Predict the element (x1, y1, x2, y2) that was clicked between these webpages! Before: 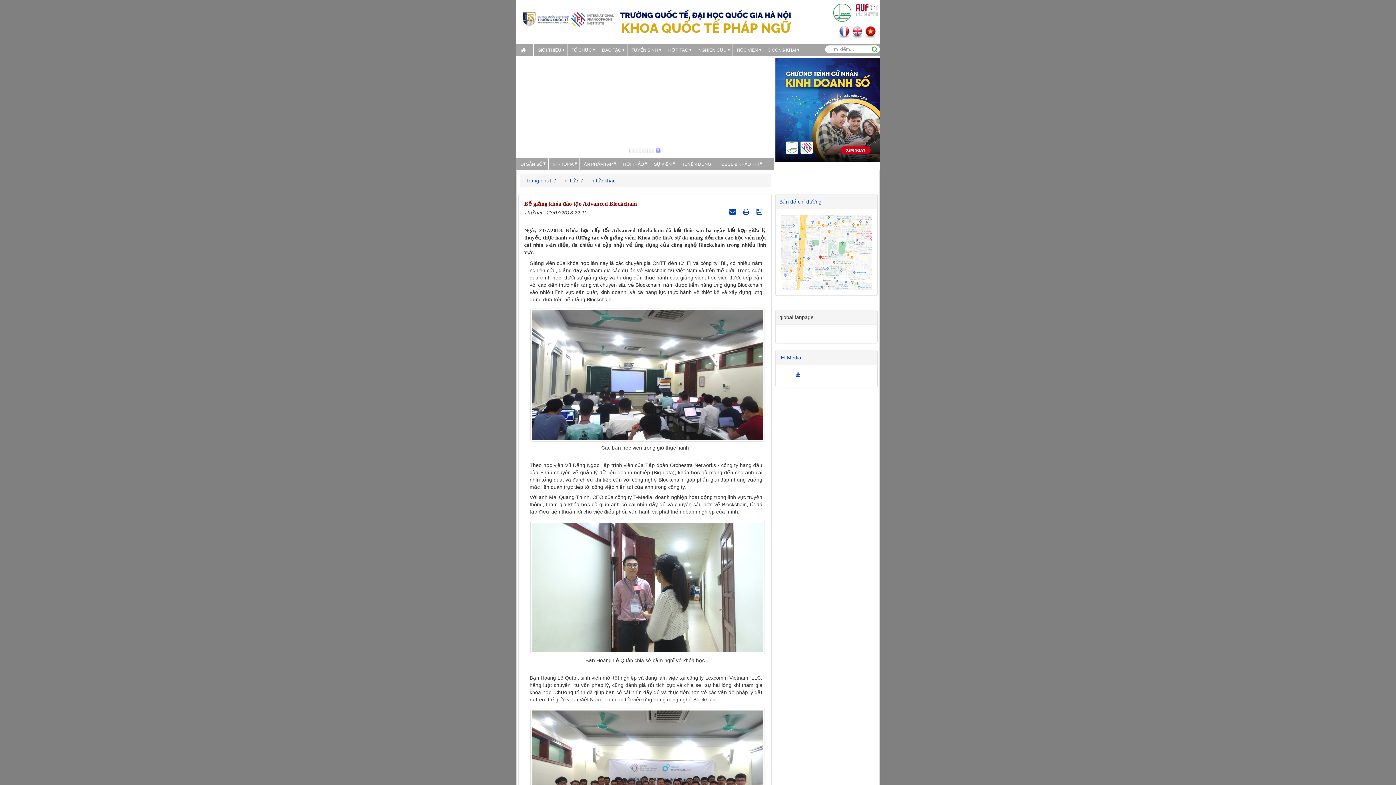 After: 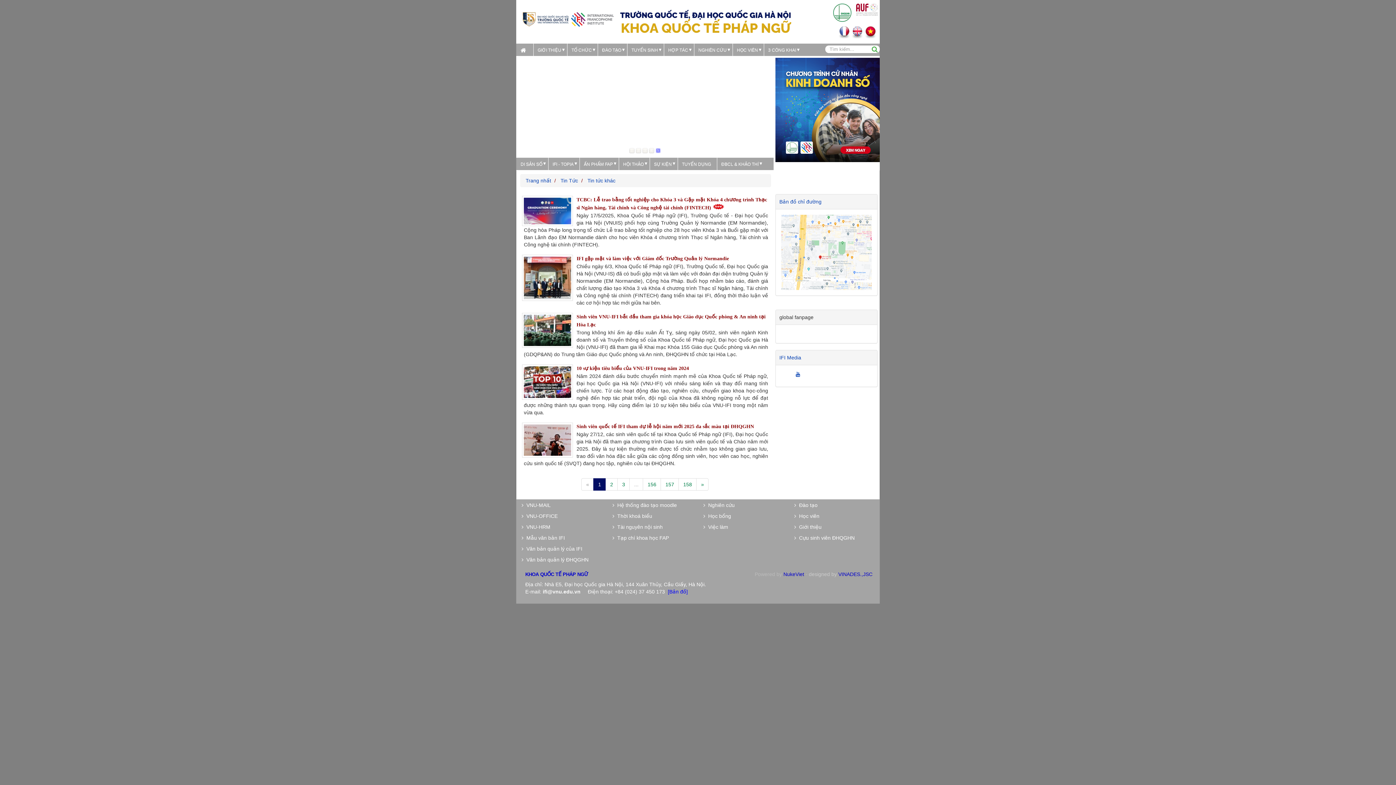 Action: label: Tin tức khác bbox: (587, 177, 615, 183)